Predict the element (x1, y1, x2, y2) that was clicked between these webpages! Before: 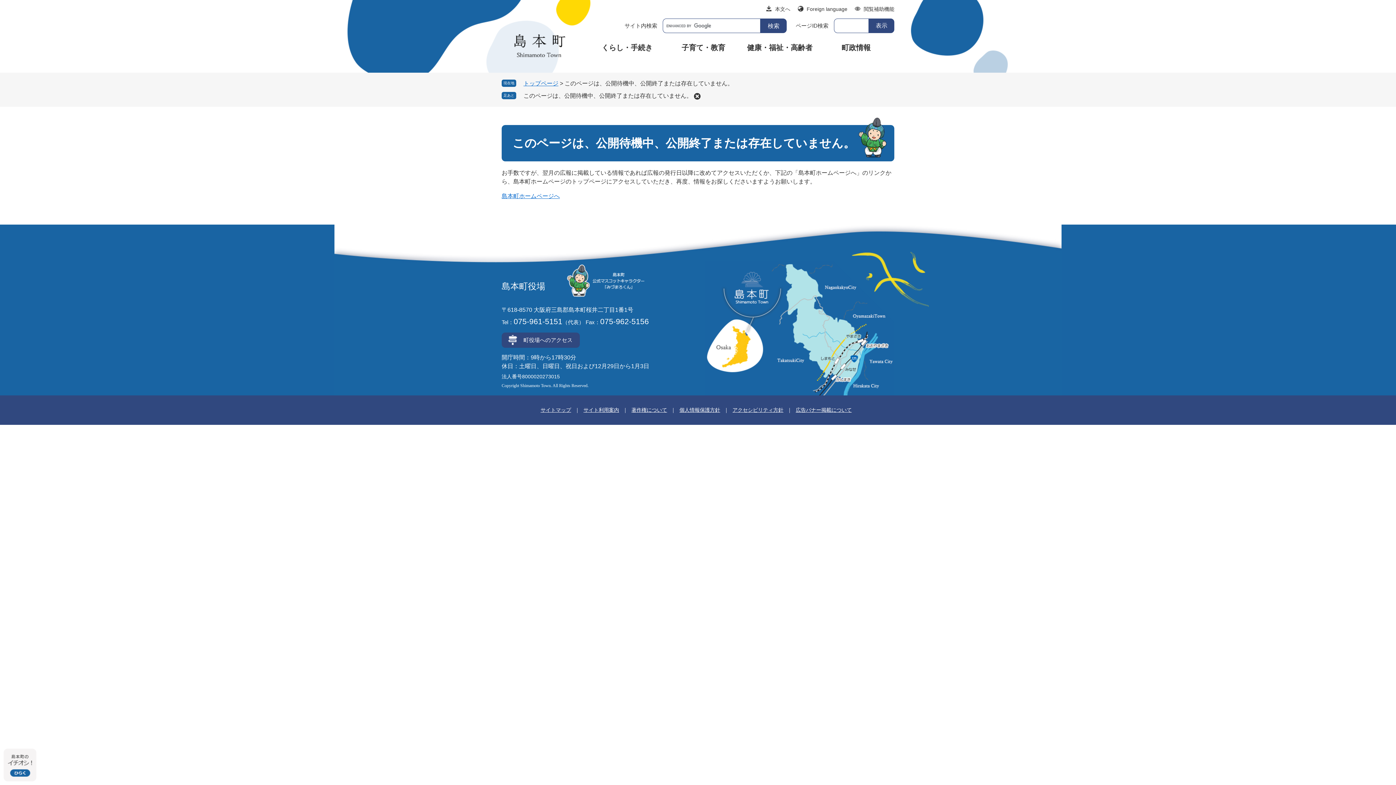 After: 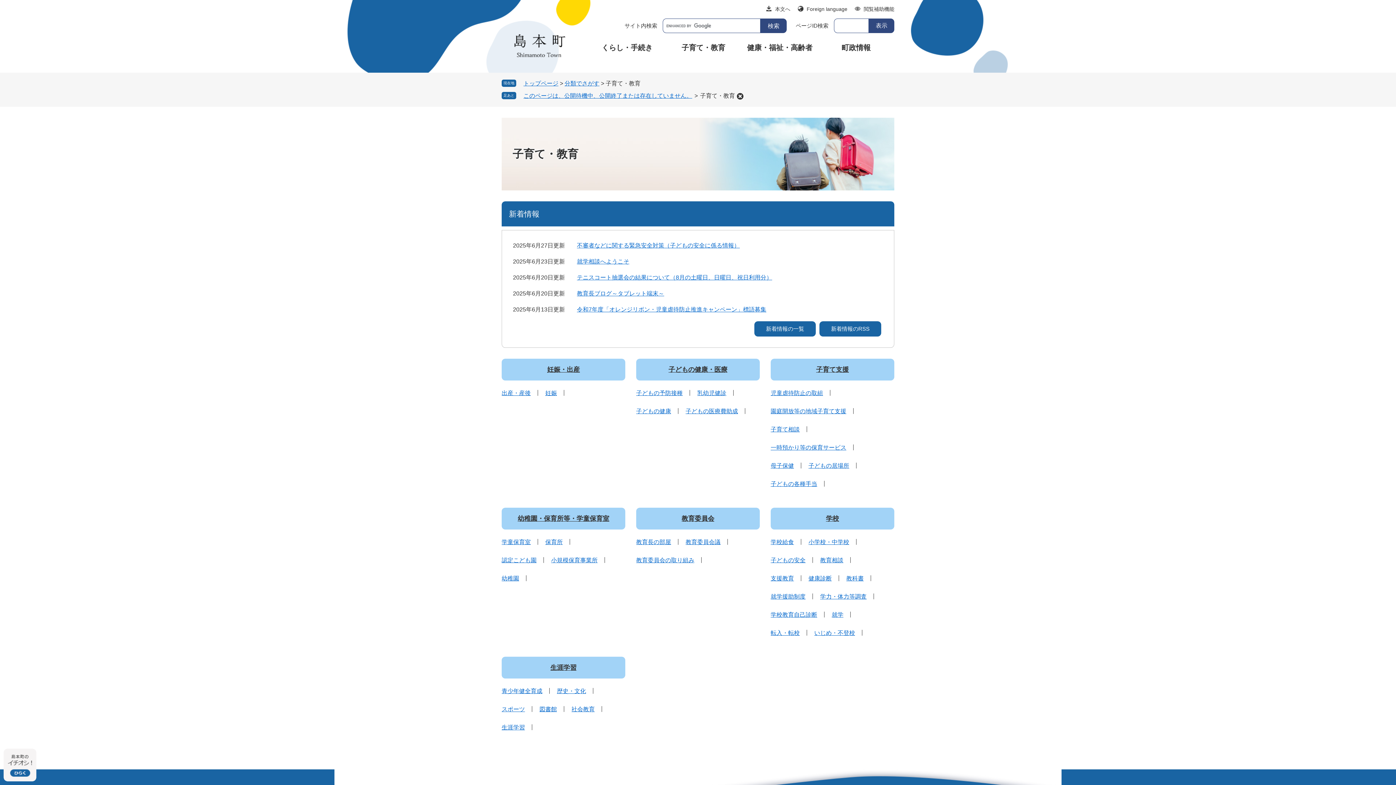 Action: label: 子育て・教育 bbox: (665, 39, 741, 55)